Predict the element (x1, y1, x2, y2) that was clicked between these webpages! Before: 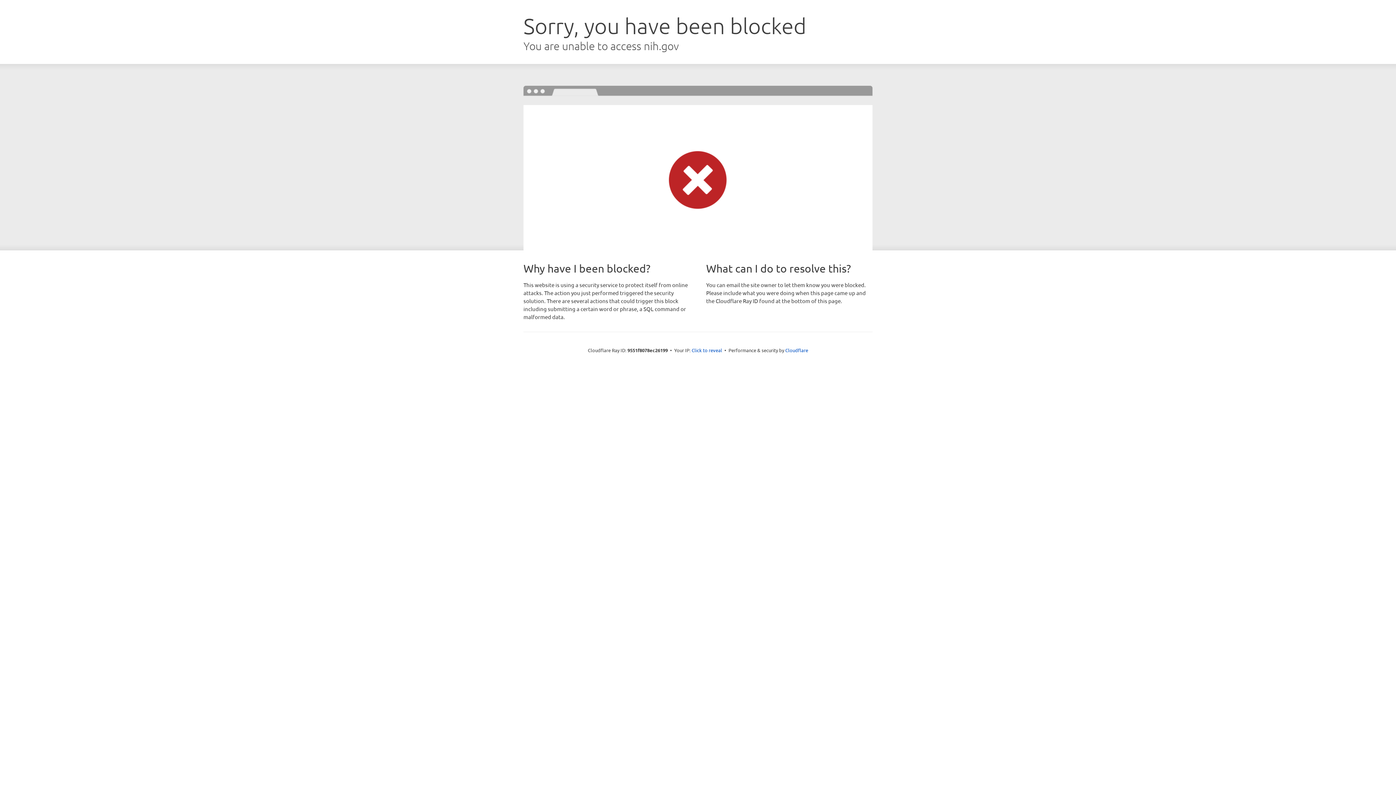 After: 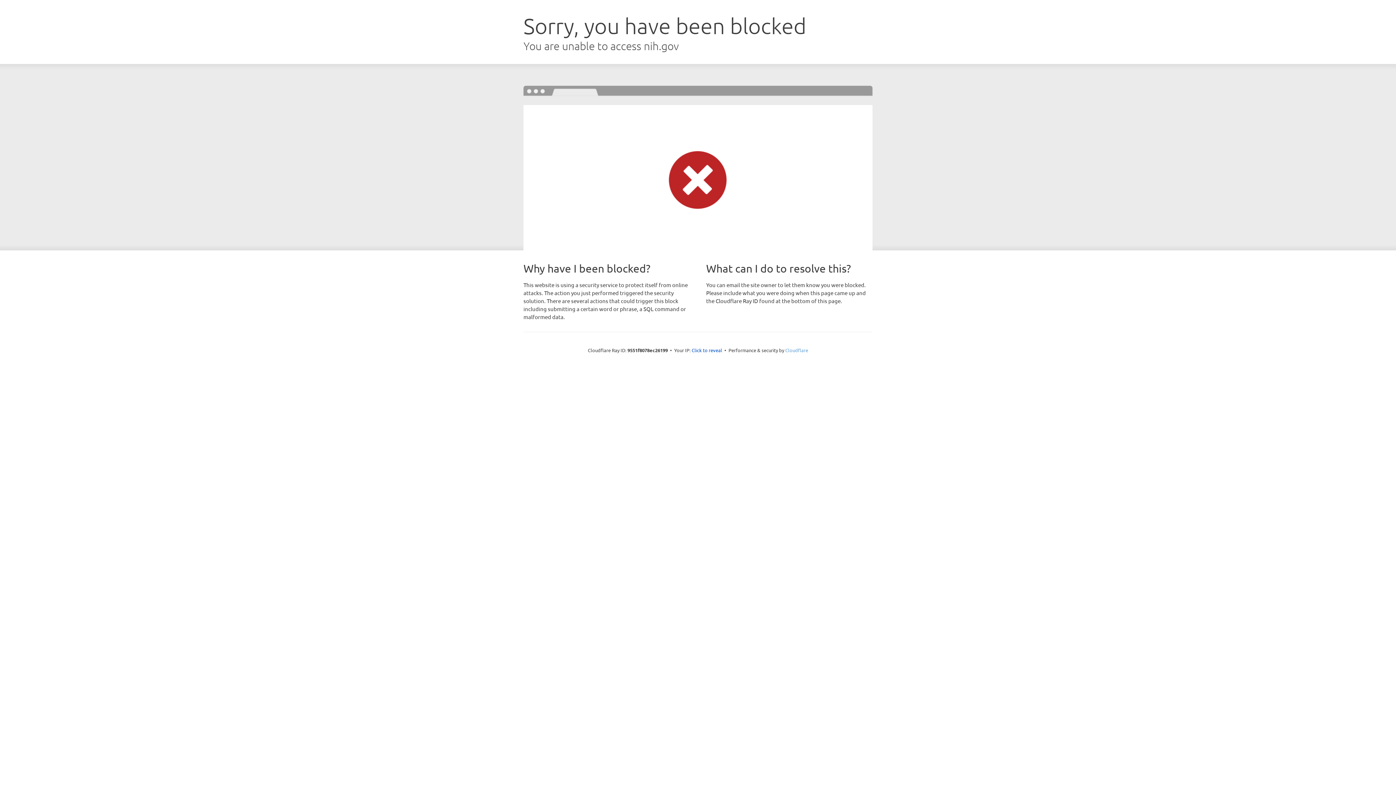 Action: bbox: (785, 347, 808, 353) label: Cloudflare